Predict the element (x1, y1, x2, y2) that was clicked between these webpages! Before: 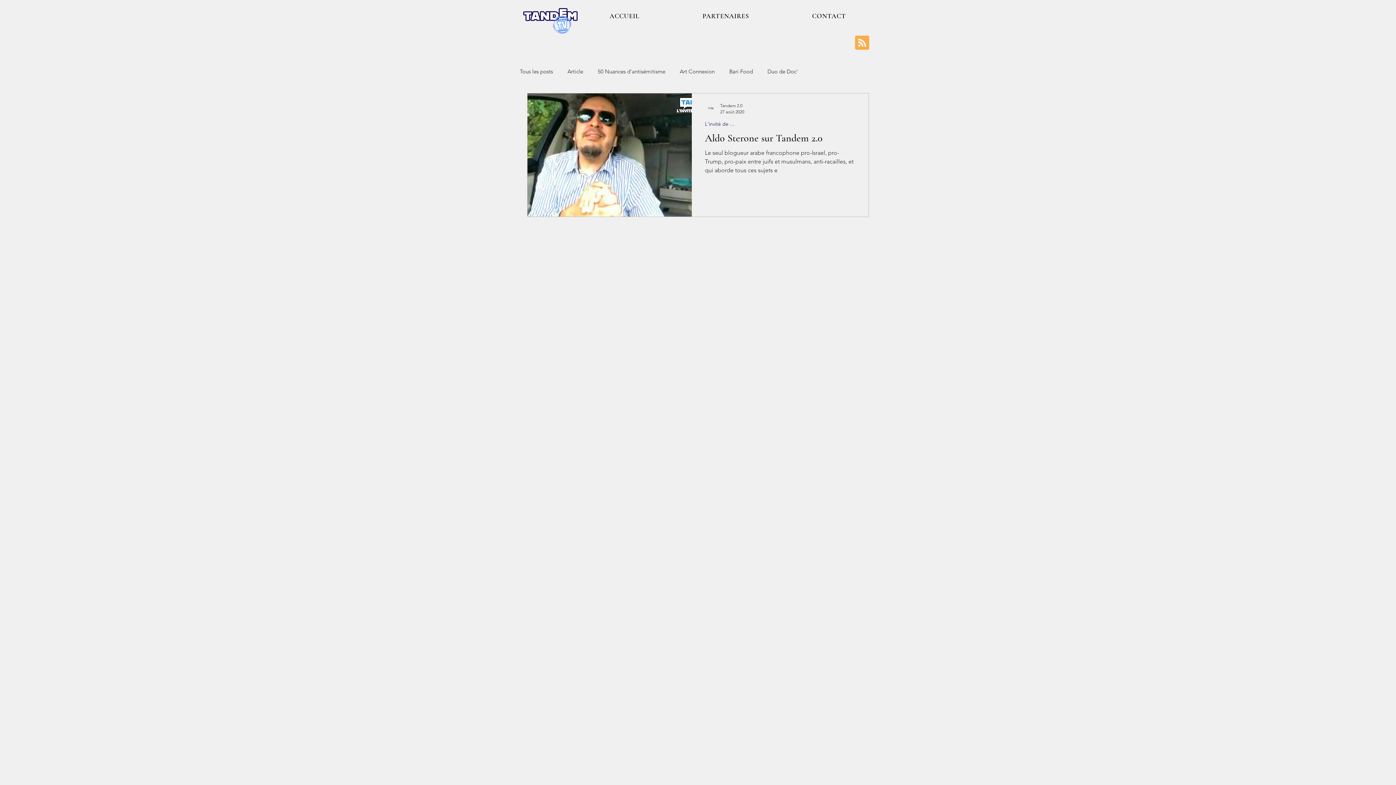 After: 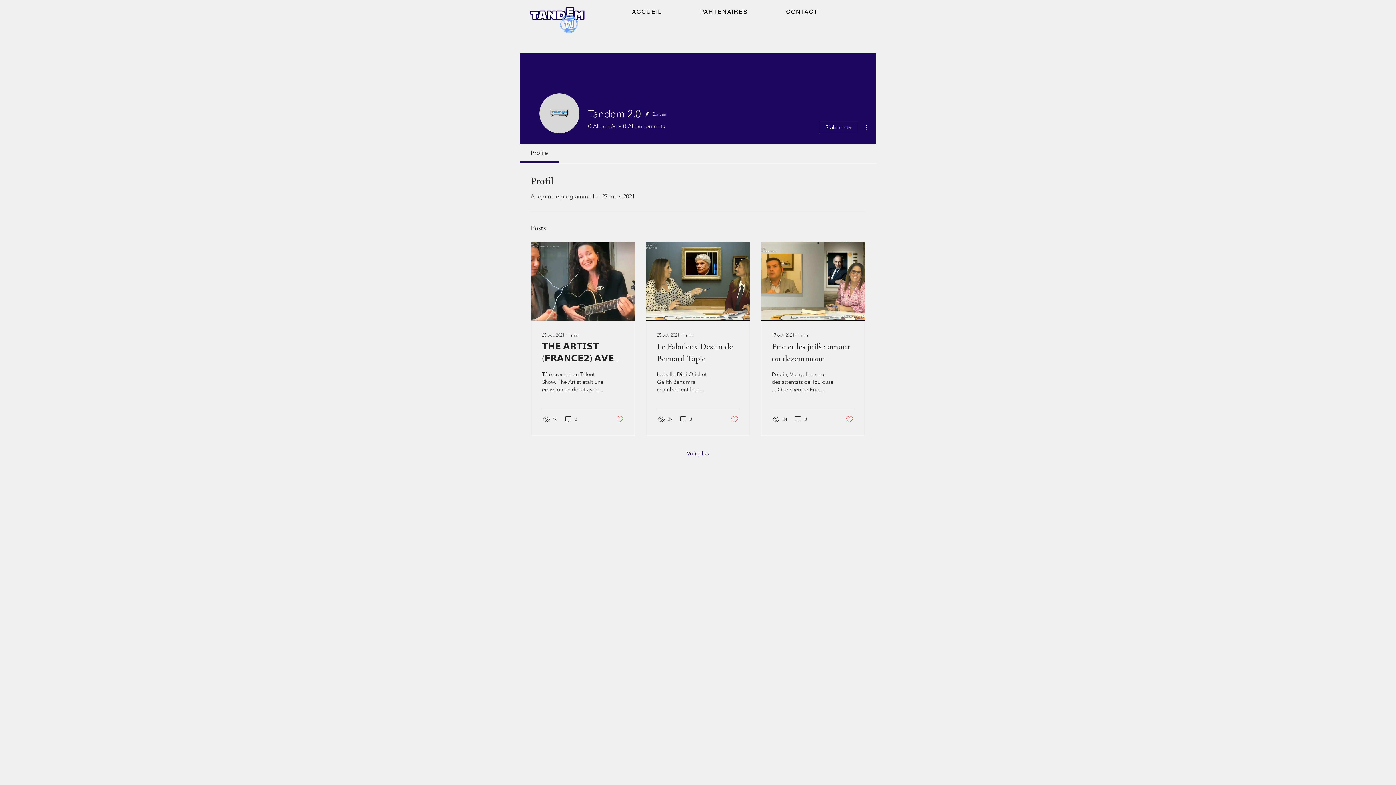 Action: bbox: (705, 102, 716, 114)